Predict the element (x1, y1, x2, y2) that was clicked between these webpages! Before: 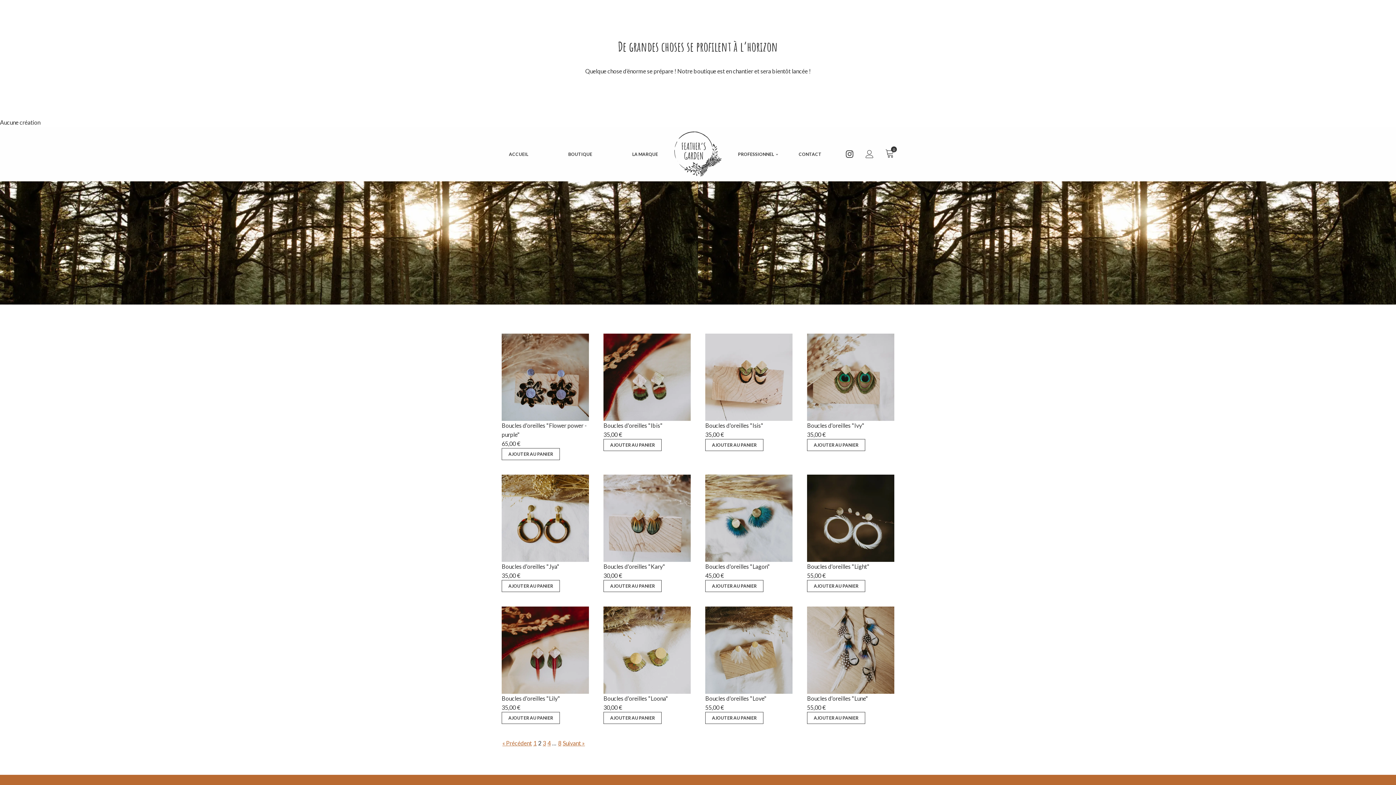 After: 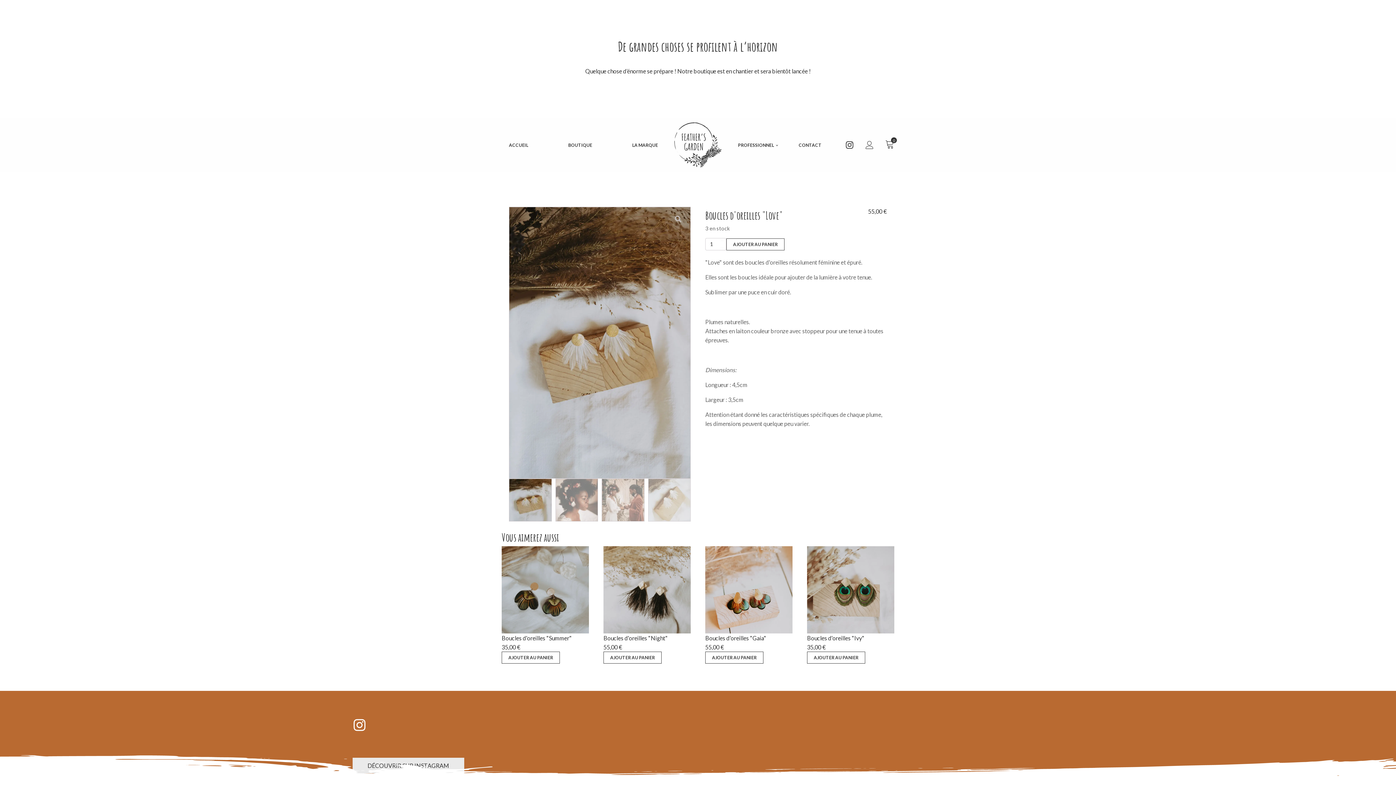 Action: label: Boucles d'oreilles "Love" bbox: (705, 695, 766, 702)